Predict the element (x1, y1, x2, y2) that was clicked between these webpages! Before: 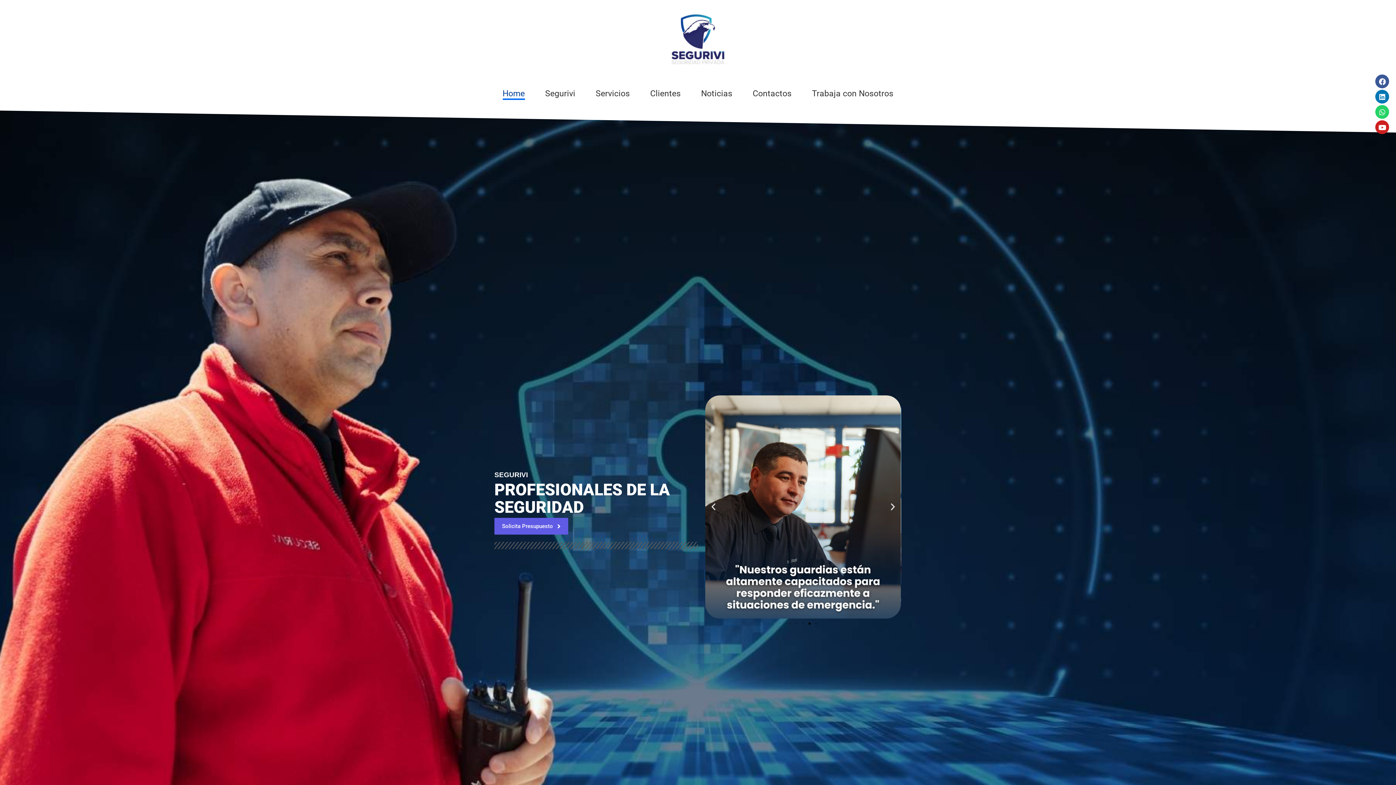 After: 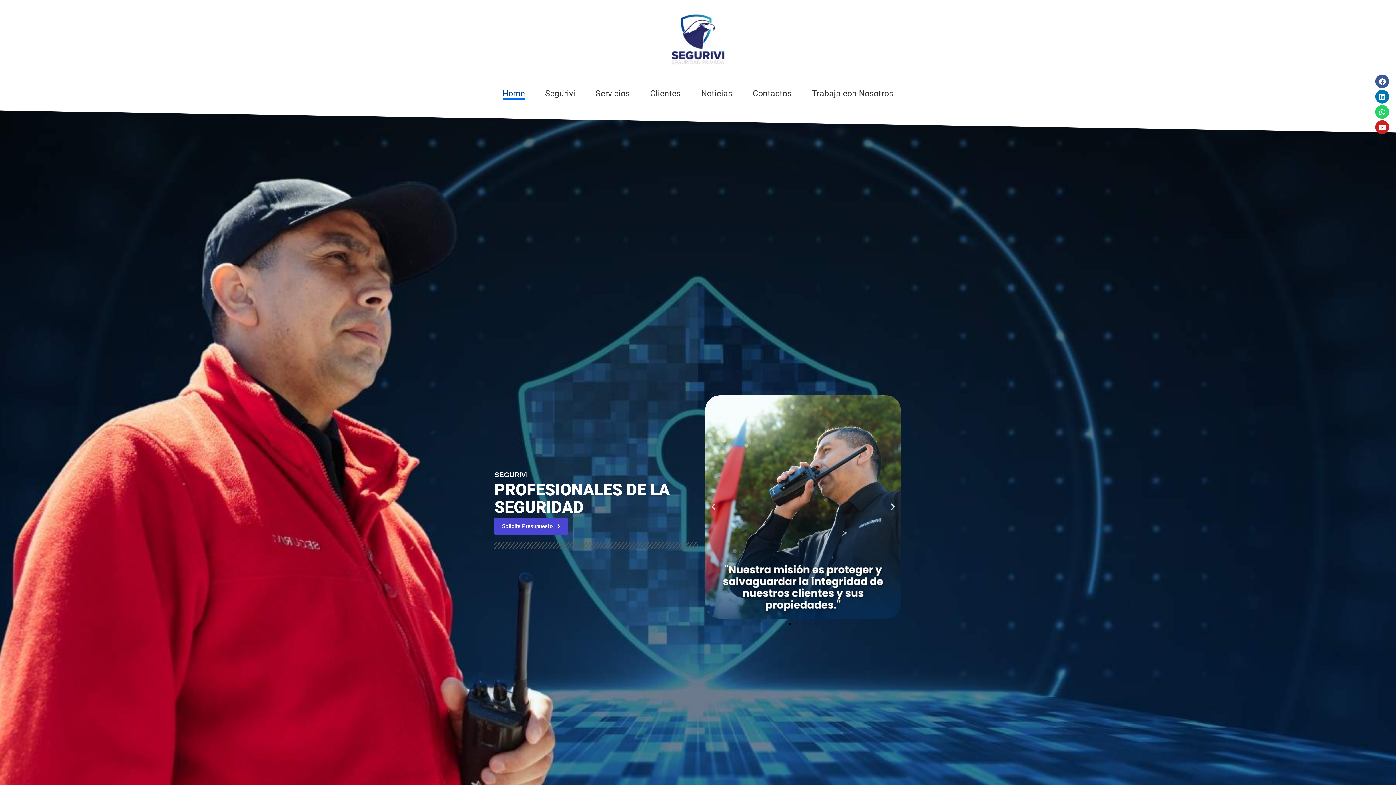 Action: label: Solicita Presupuesto bbox: (494, 518, 568, 534)